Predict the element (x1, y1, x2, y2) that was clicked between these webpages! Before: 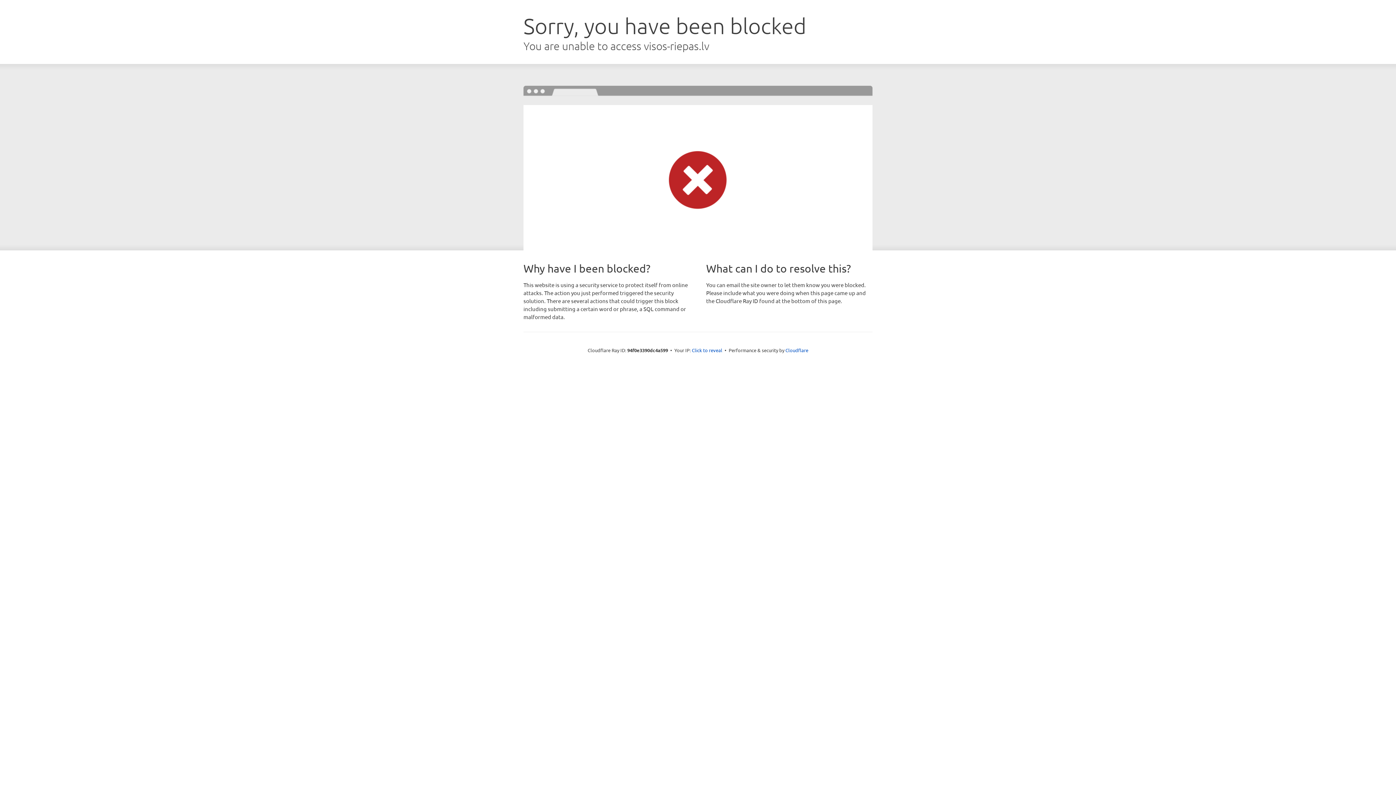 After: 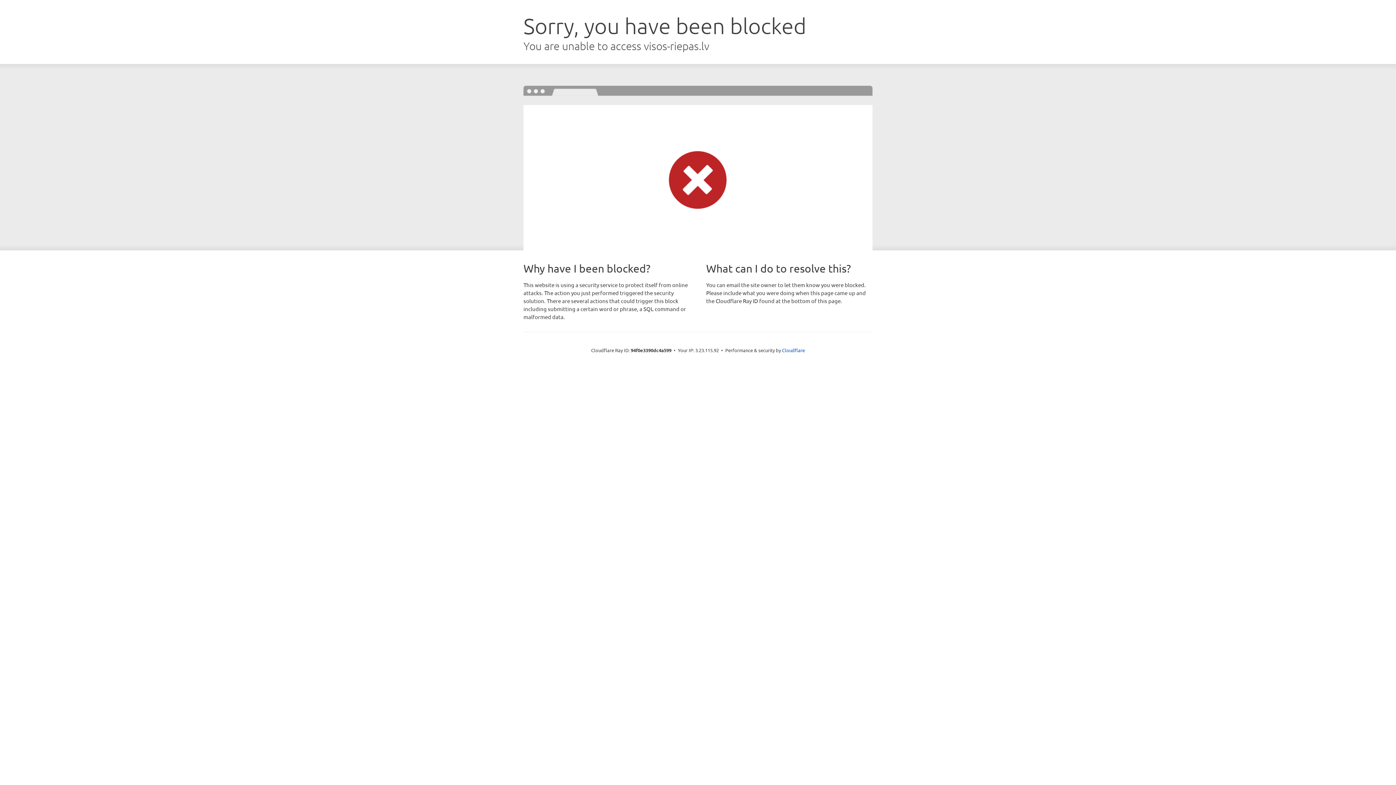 Action: bbox: (692, 346, 722, 353) label: Click to reveal